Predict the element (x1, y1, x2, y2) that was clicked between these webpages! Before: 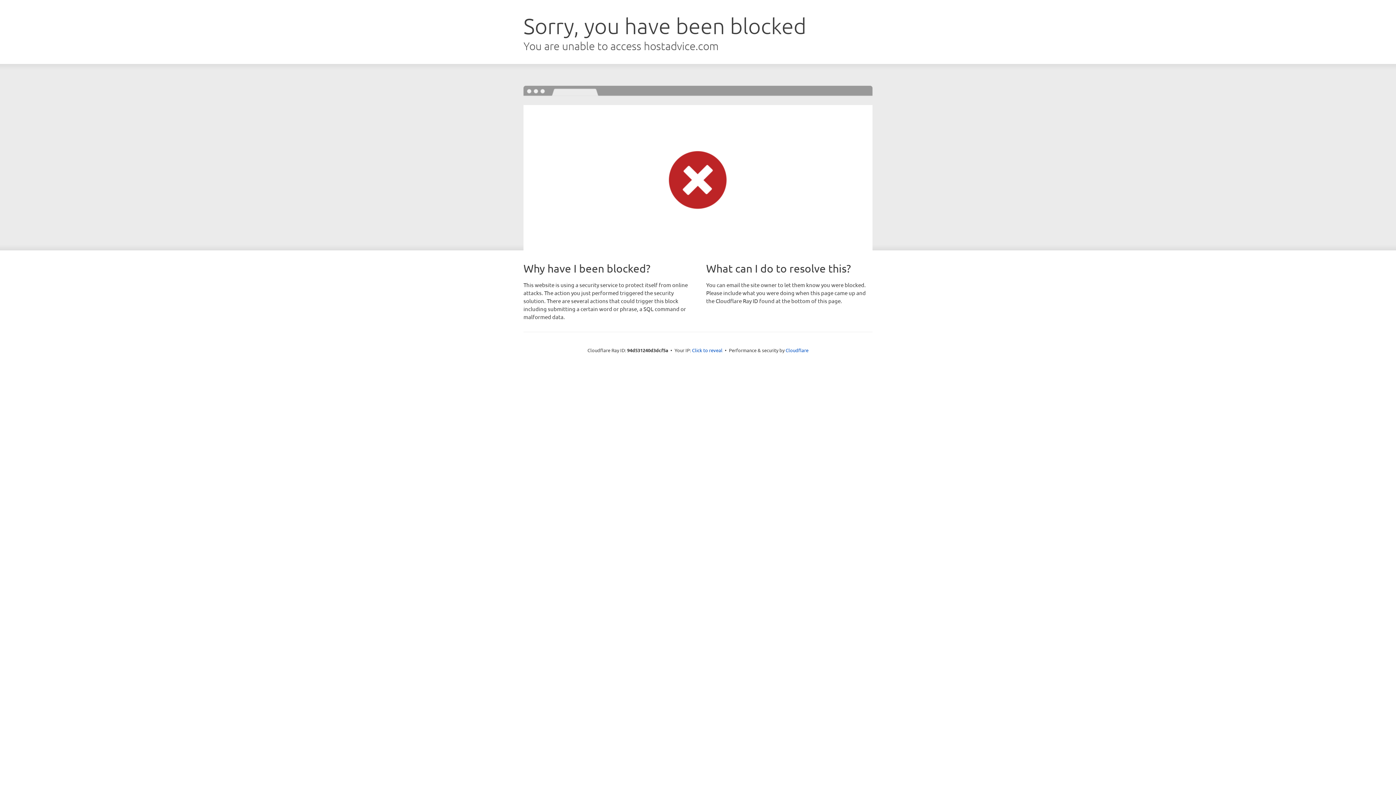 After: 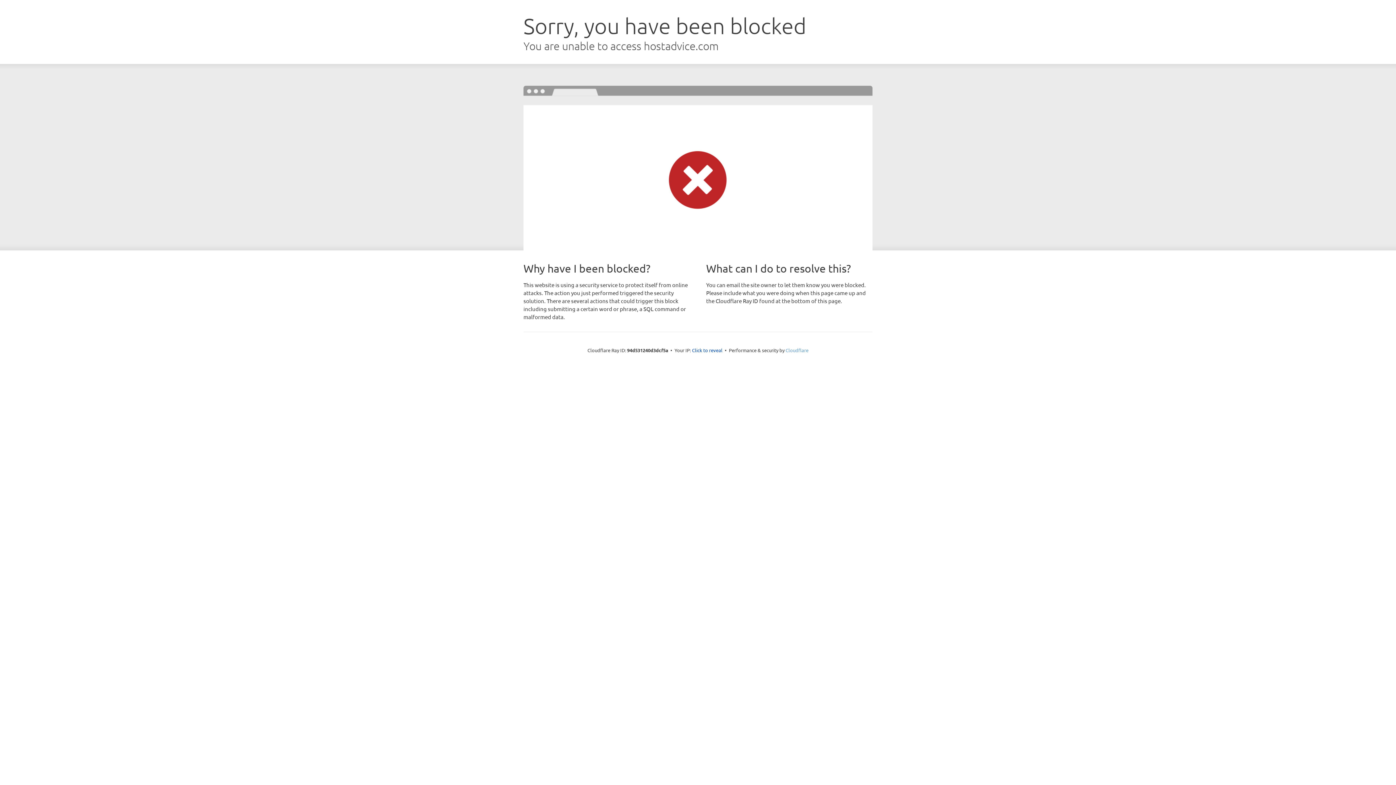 Action: label: Cloudflare bbox: (785, 347, 808, 353)